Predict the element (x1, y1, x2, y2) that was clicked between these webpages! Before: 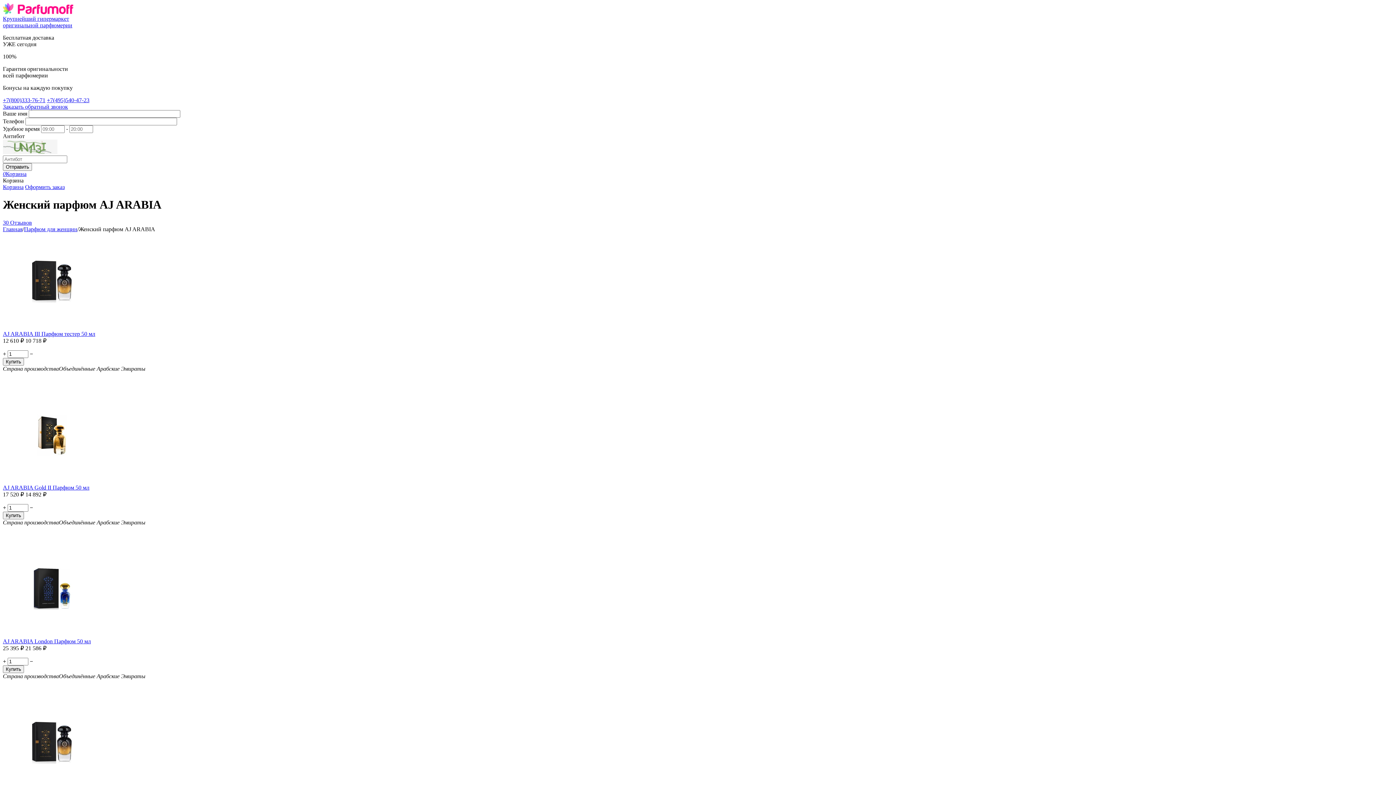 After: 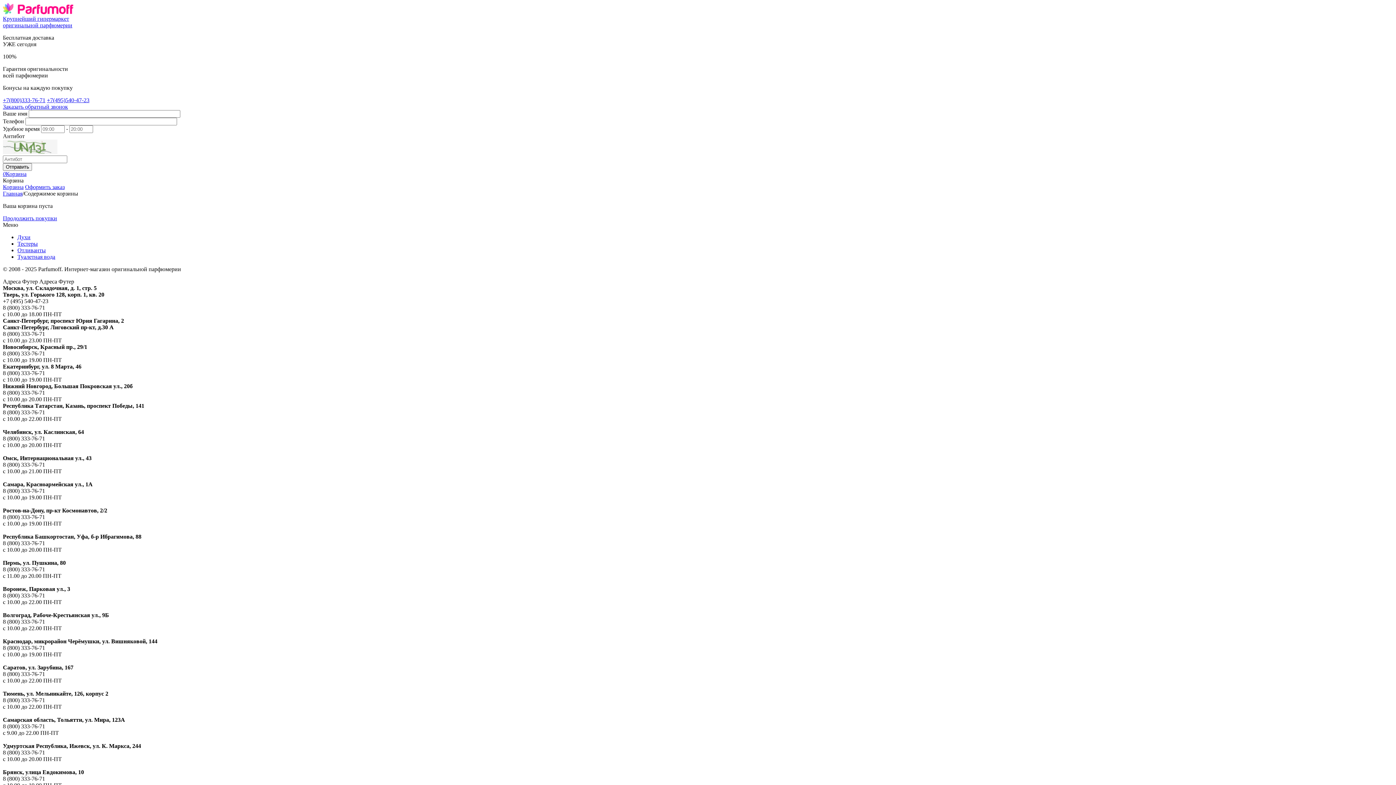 Action: label: Корзина bbox: (2, 184, 23, 190)